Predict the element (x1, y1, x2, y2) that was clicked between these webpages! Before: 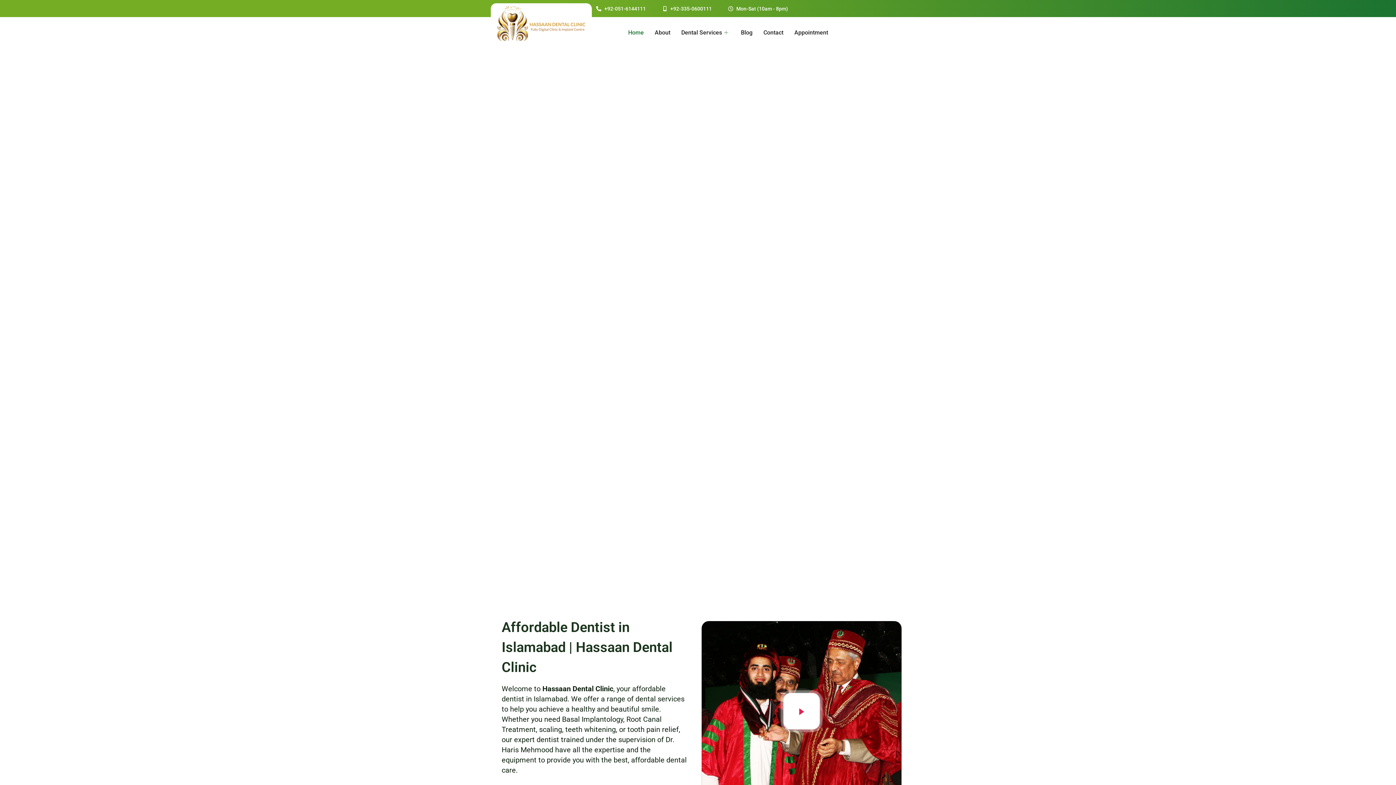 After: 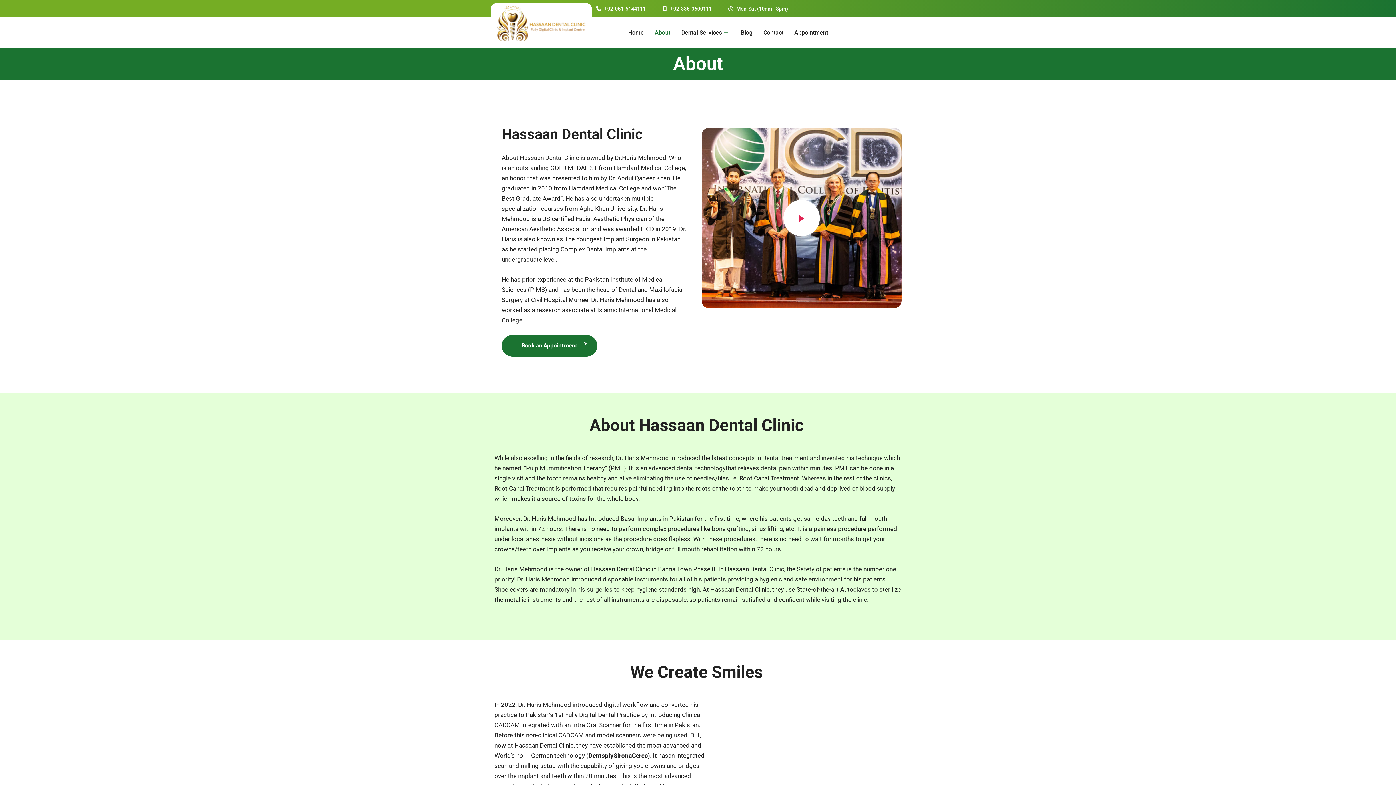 Action: bbox: (654, 17, 681, 48) label: About